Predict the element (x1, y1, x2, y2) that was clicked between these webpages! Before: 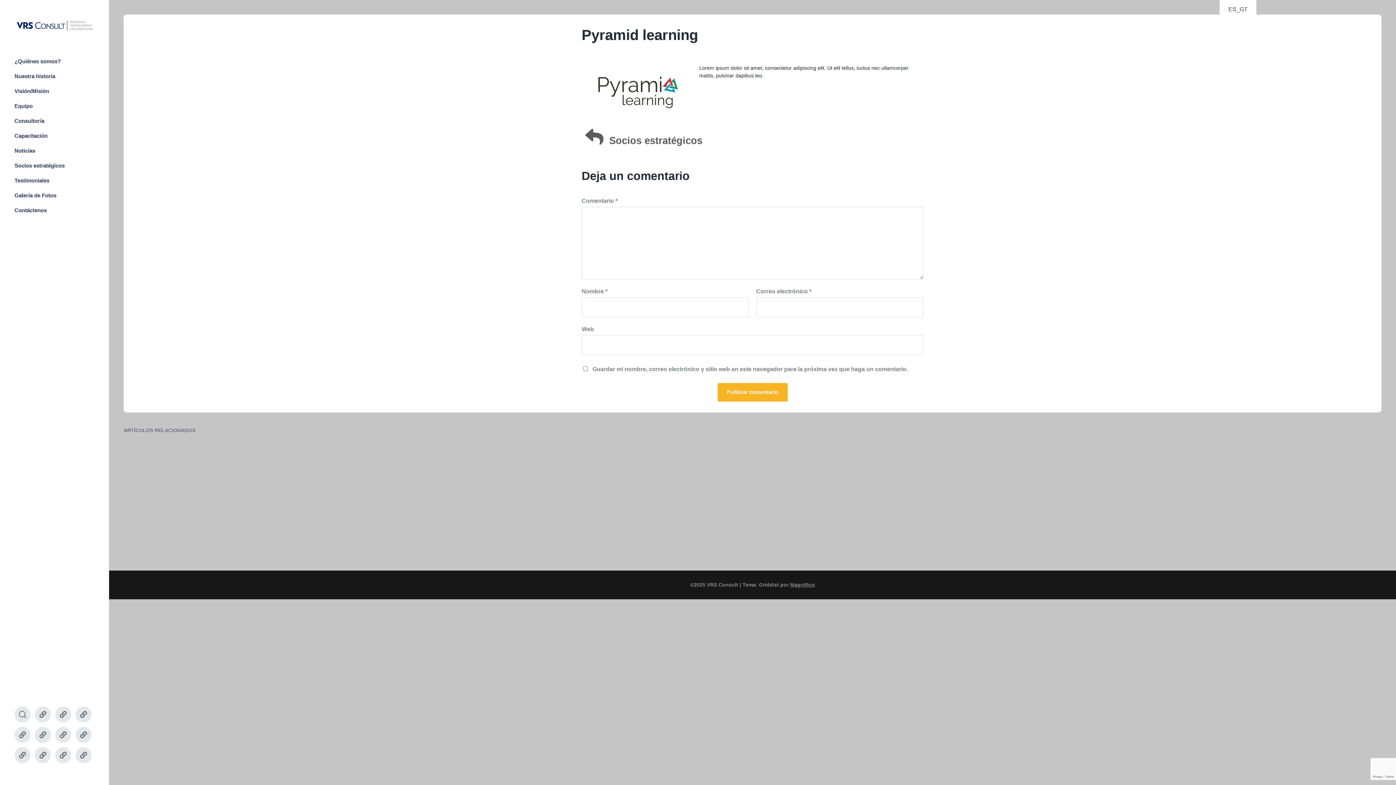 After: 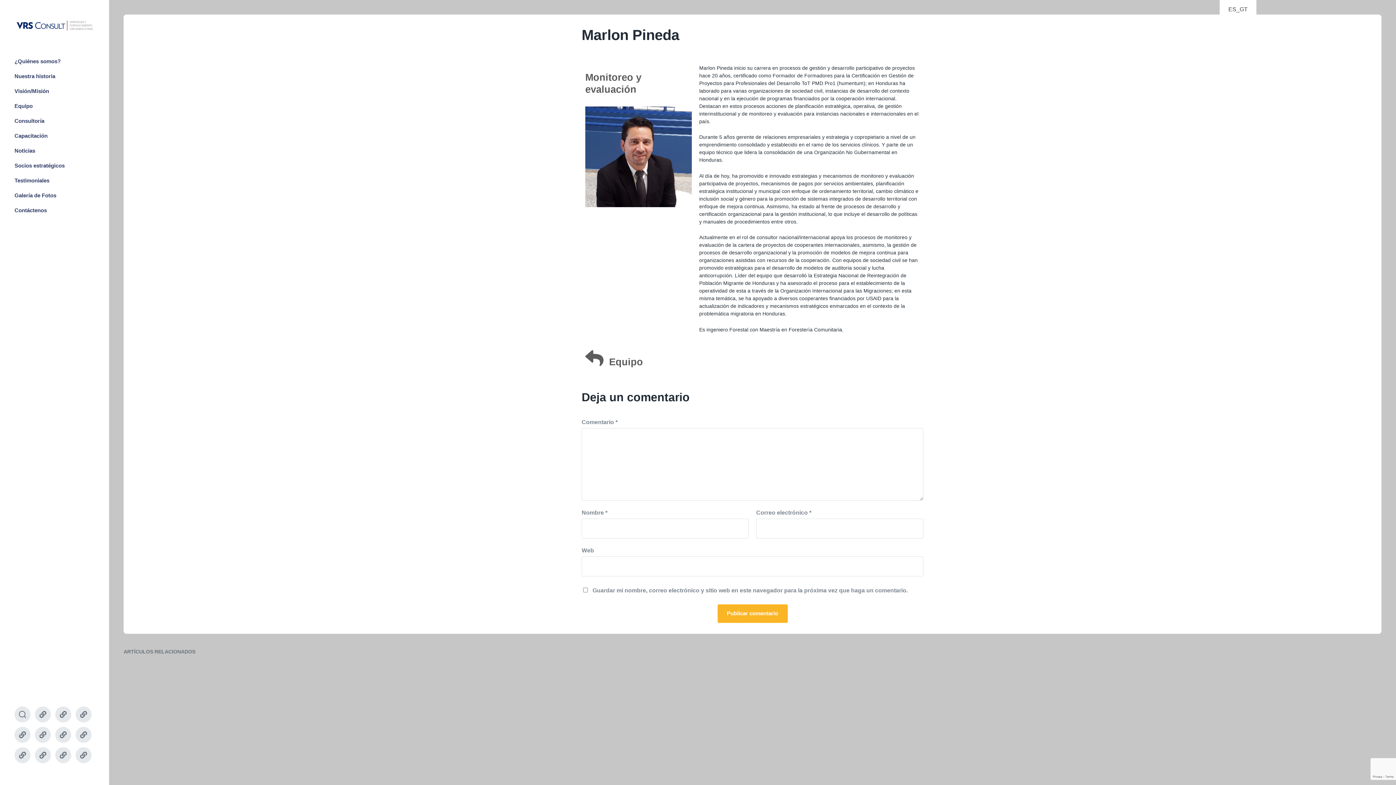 Action: bbox: (767, 480, 1056, 486) label: Lee mas